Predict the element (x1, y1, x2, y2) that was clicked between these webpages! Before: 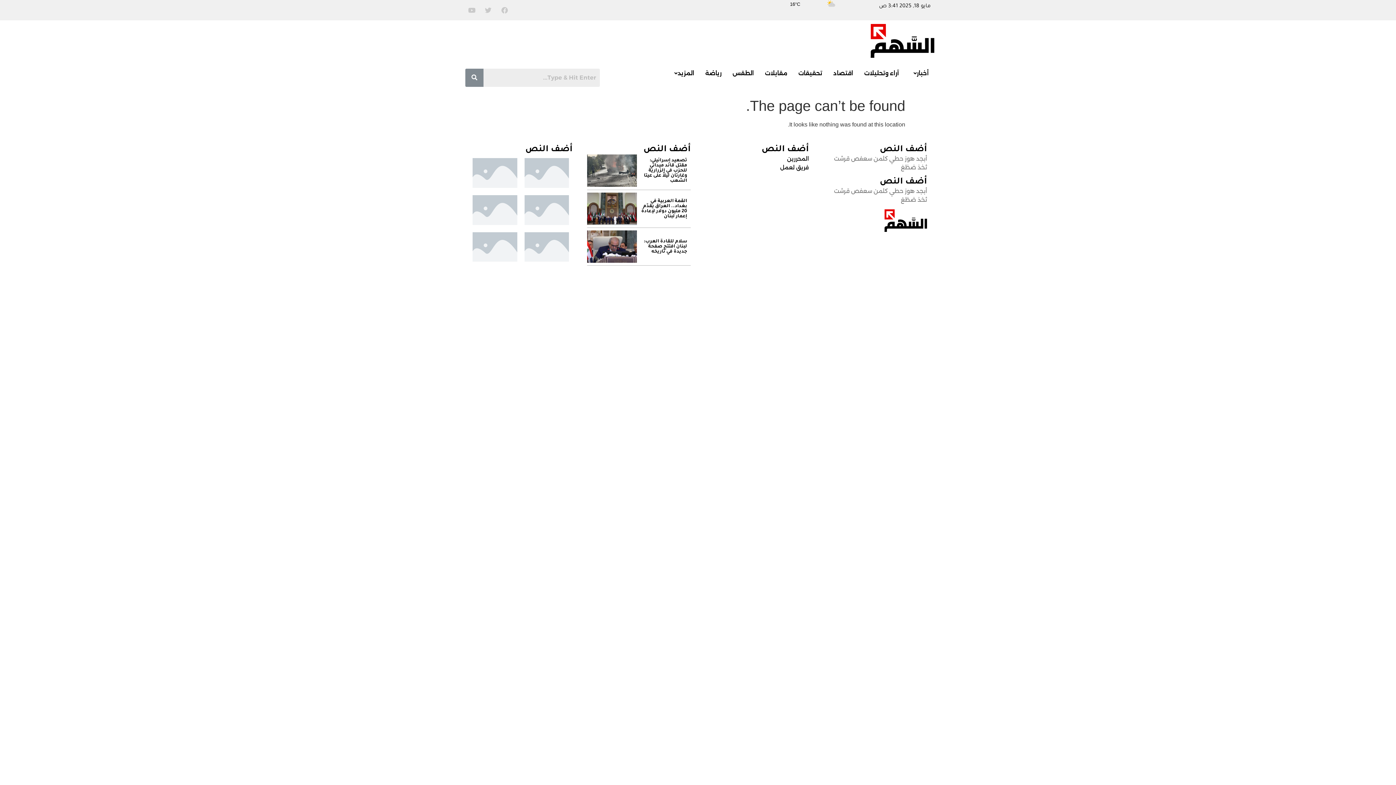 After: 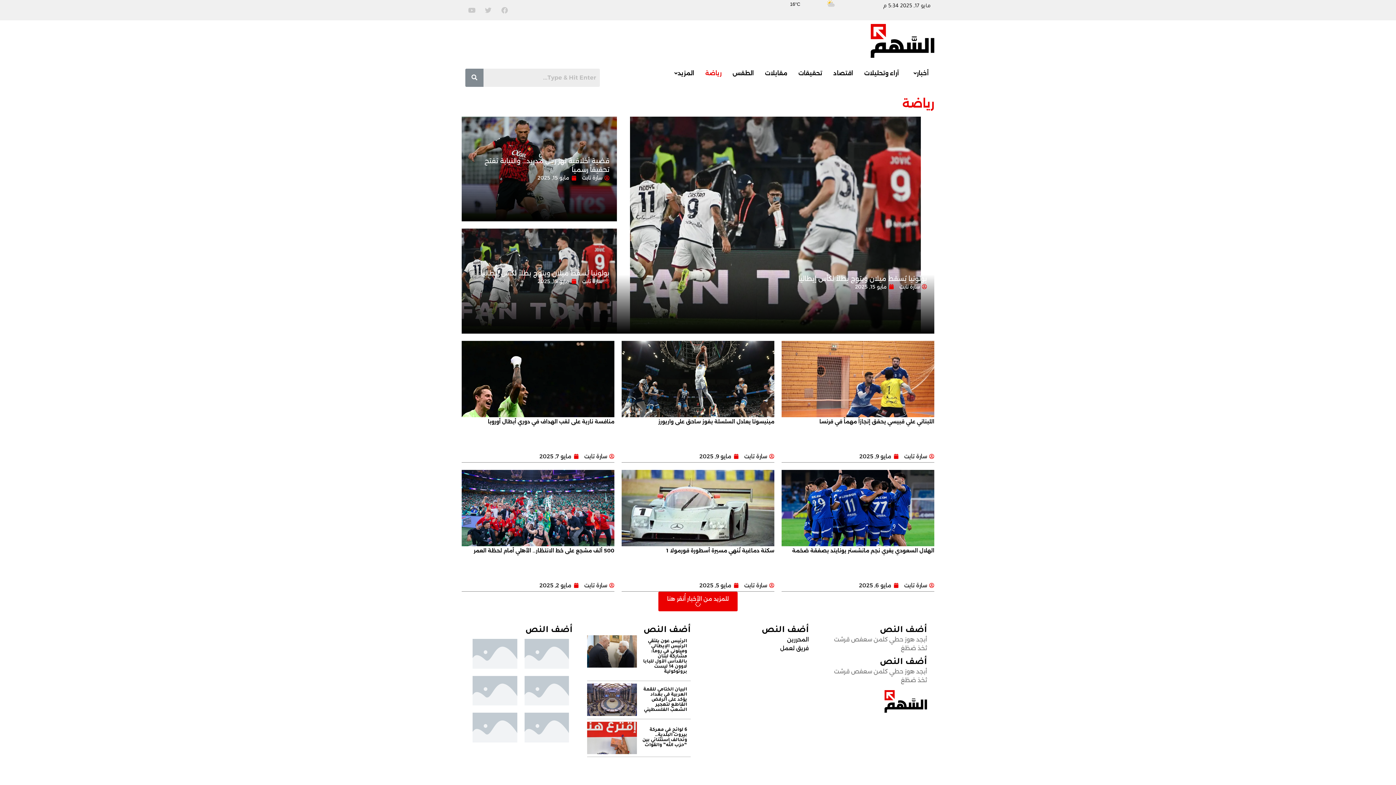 Action: label: رياضة bbox: (700, 65, 727, 81)